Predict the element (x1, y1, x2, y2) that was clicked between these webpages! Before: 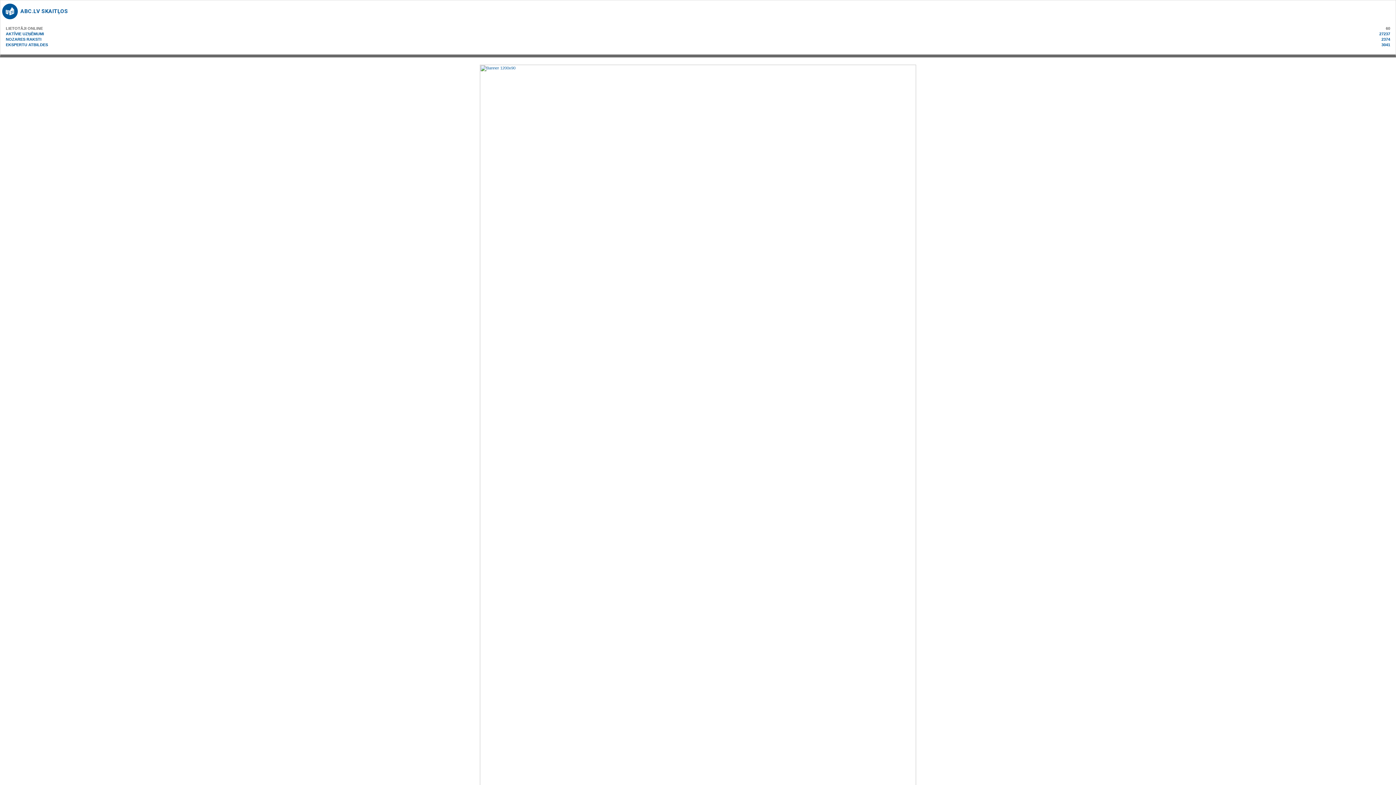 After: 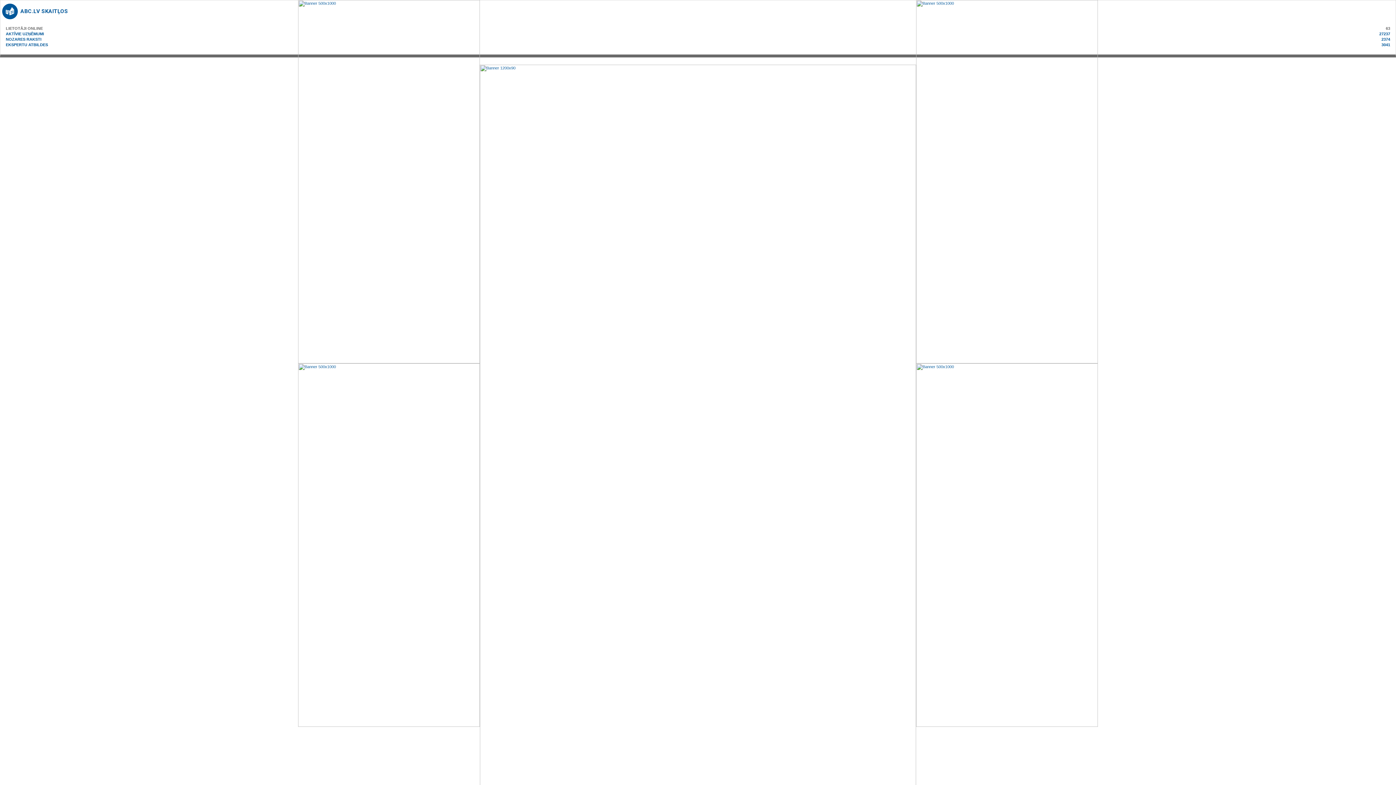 Action: label: ABC.LV SKAITĻOS bbox: (20, 8, 68, 14)